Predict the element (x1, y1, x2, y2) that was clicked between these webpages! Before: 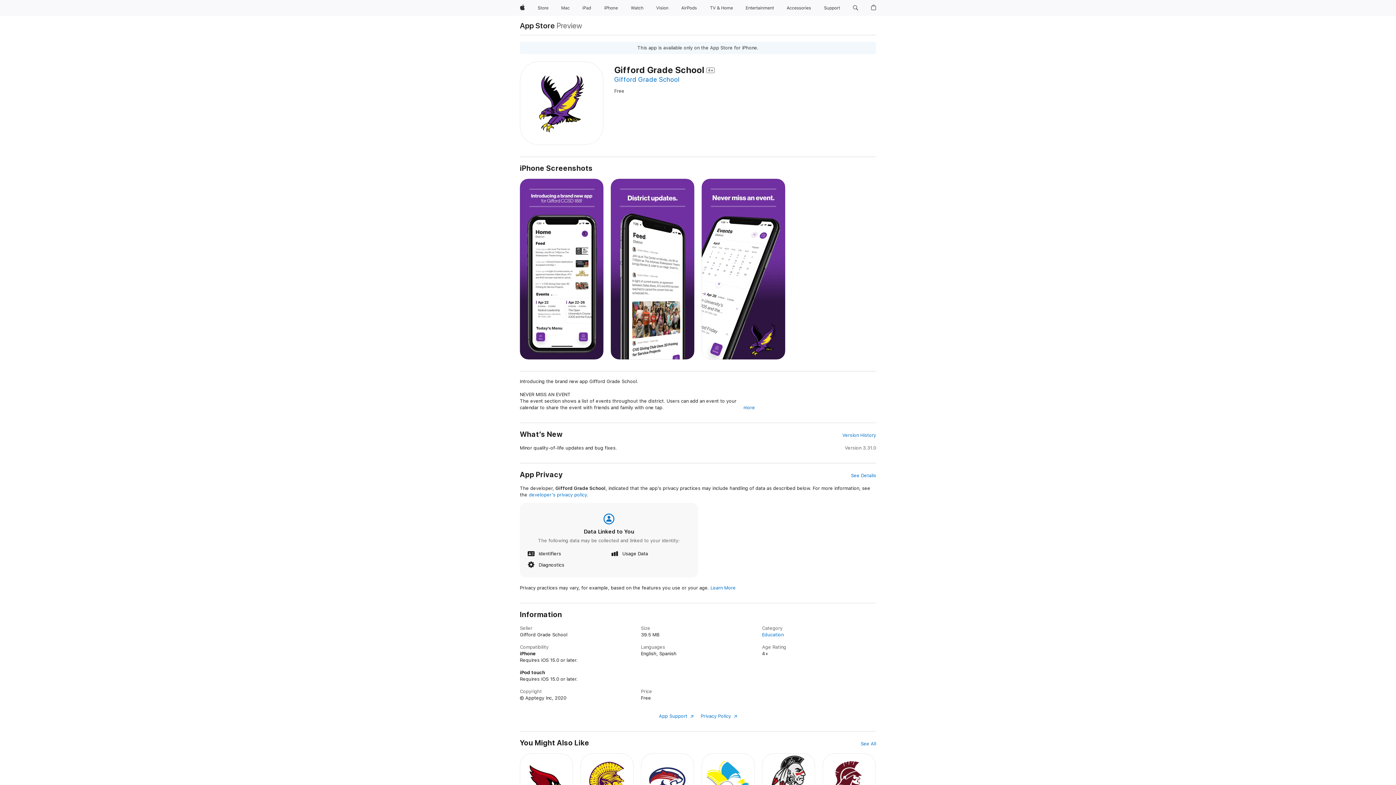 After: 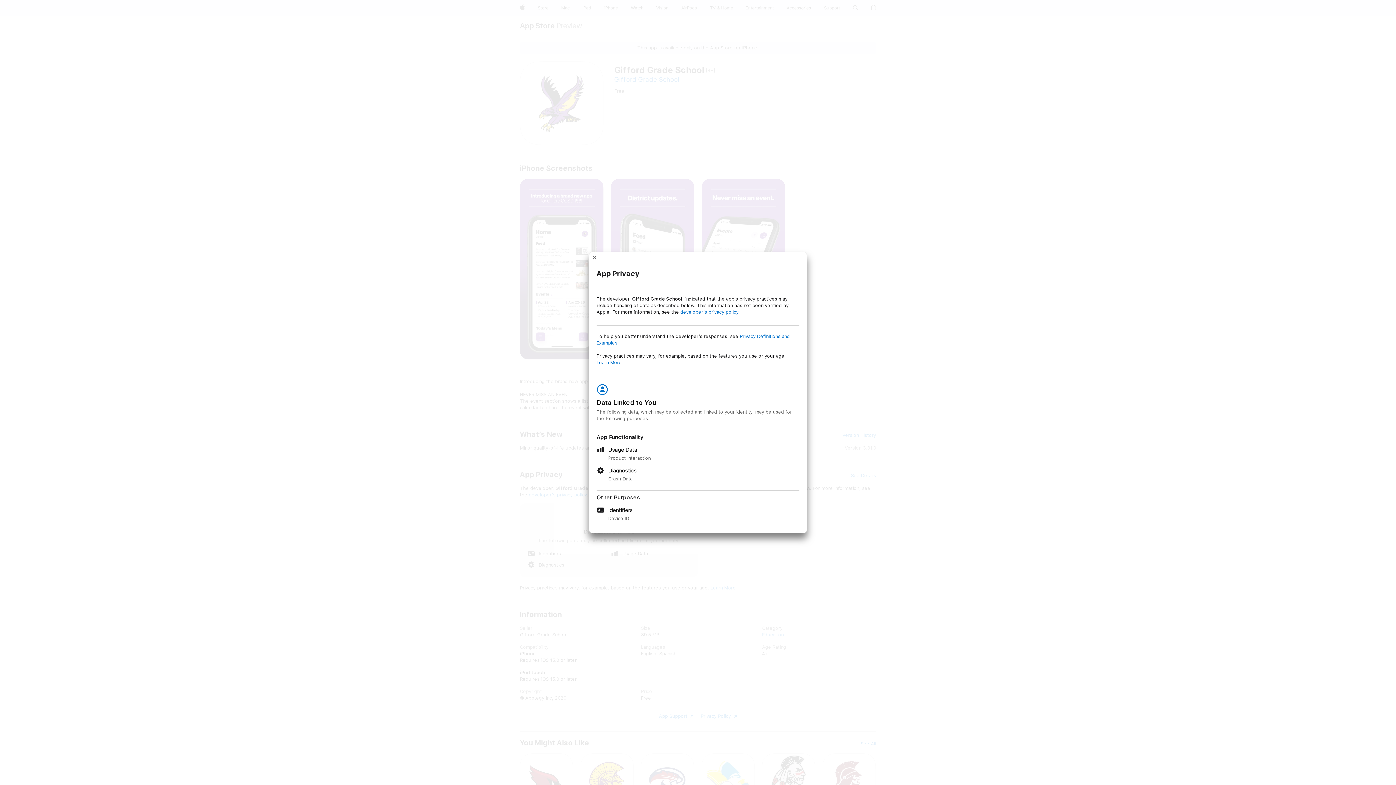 Action: bbox: (851, 472, 876, 479) label: See Details